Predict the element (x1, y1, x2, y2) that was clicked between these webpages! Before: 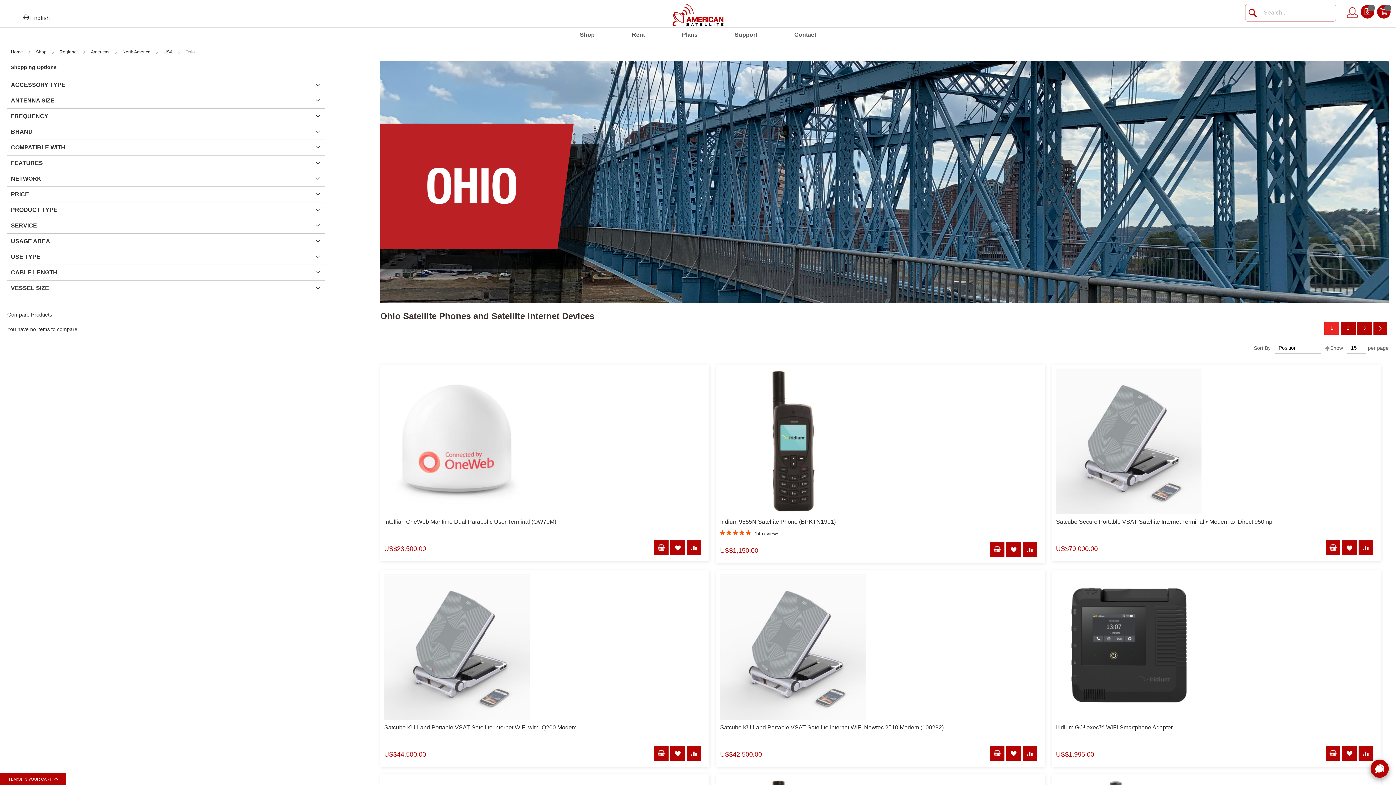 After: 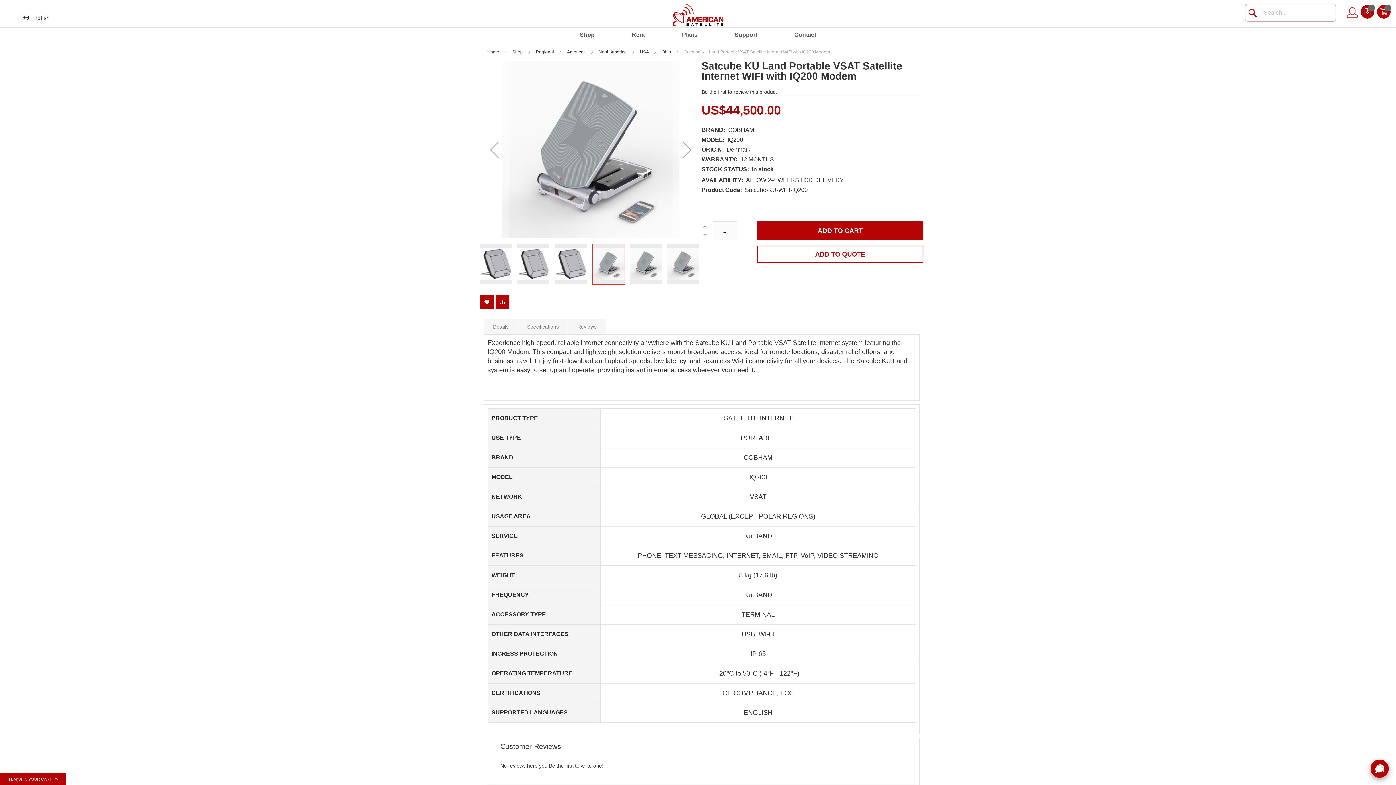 Action: bbox: (384, 723, 705, 732) label: Satcube KU Land Portable VSAT Satellite Internet WIFI with IQ200 Modem